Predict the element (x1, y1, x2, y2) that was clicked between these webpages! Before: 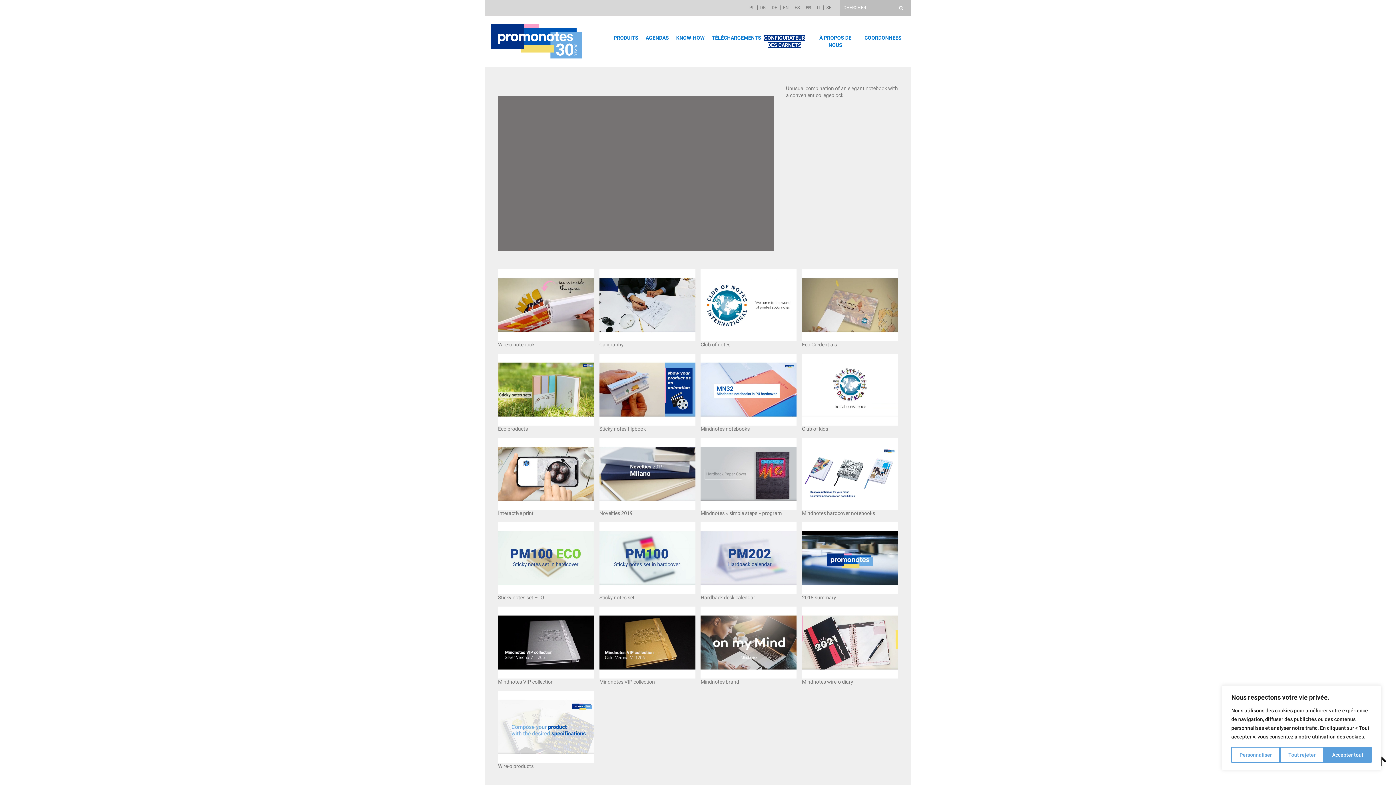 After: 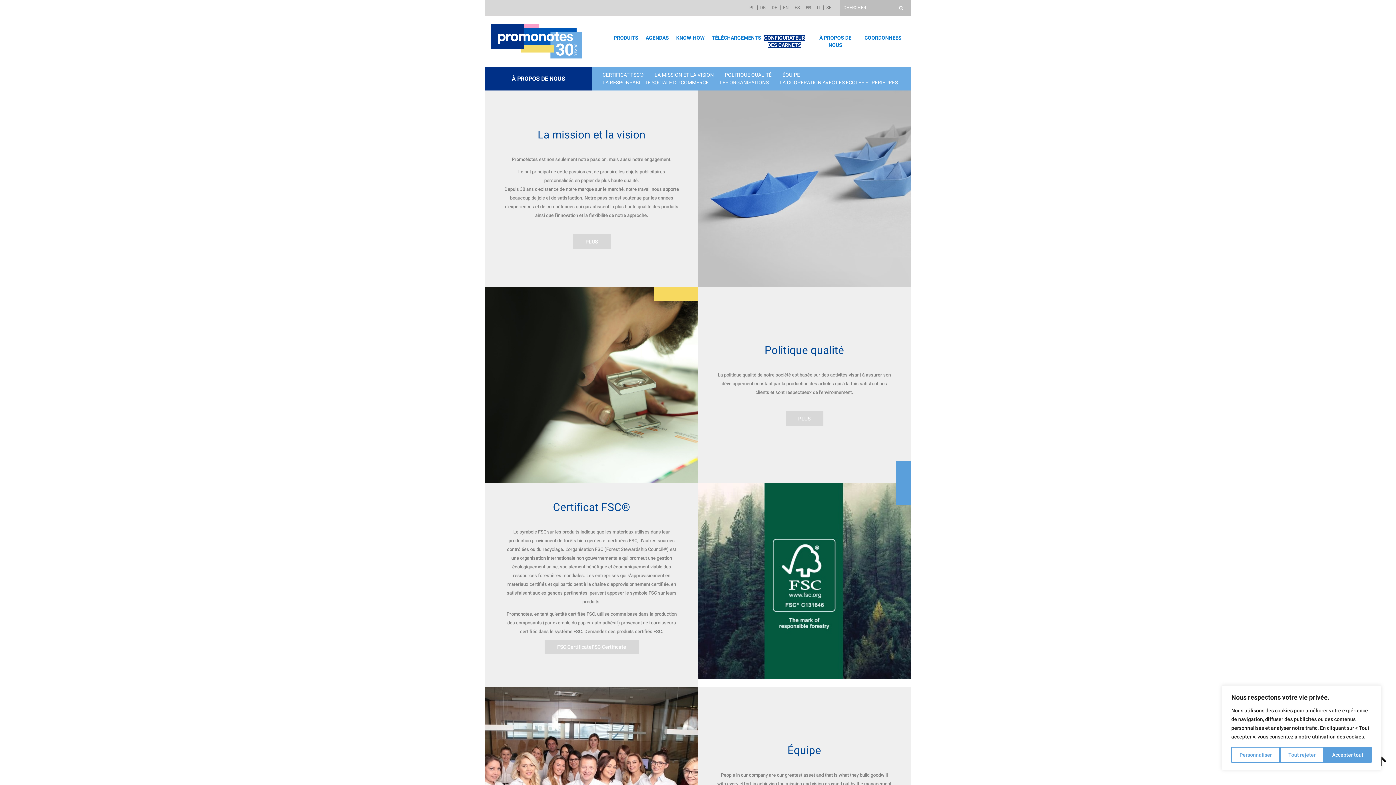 Action: bbox: (813, 16, 857, 66) label: À PROPOS DE NOUS